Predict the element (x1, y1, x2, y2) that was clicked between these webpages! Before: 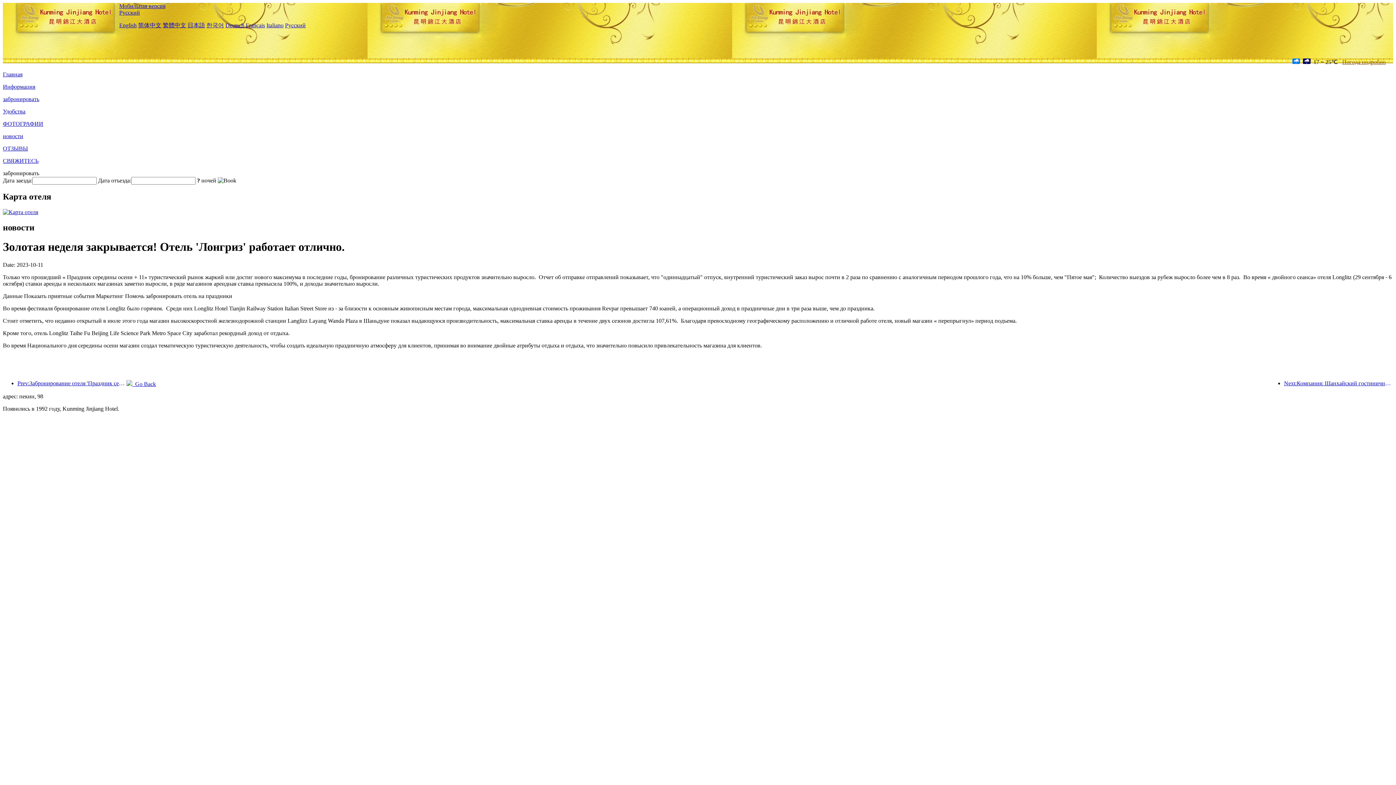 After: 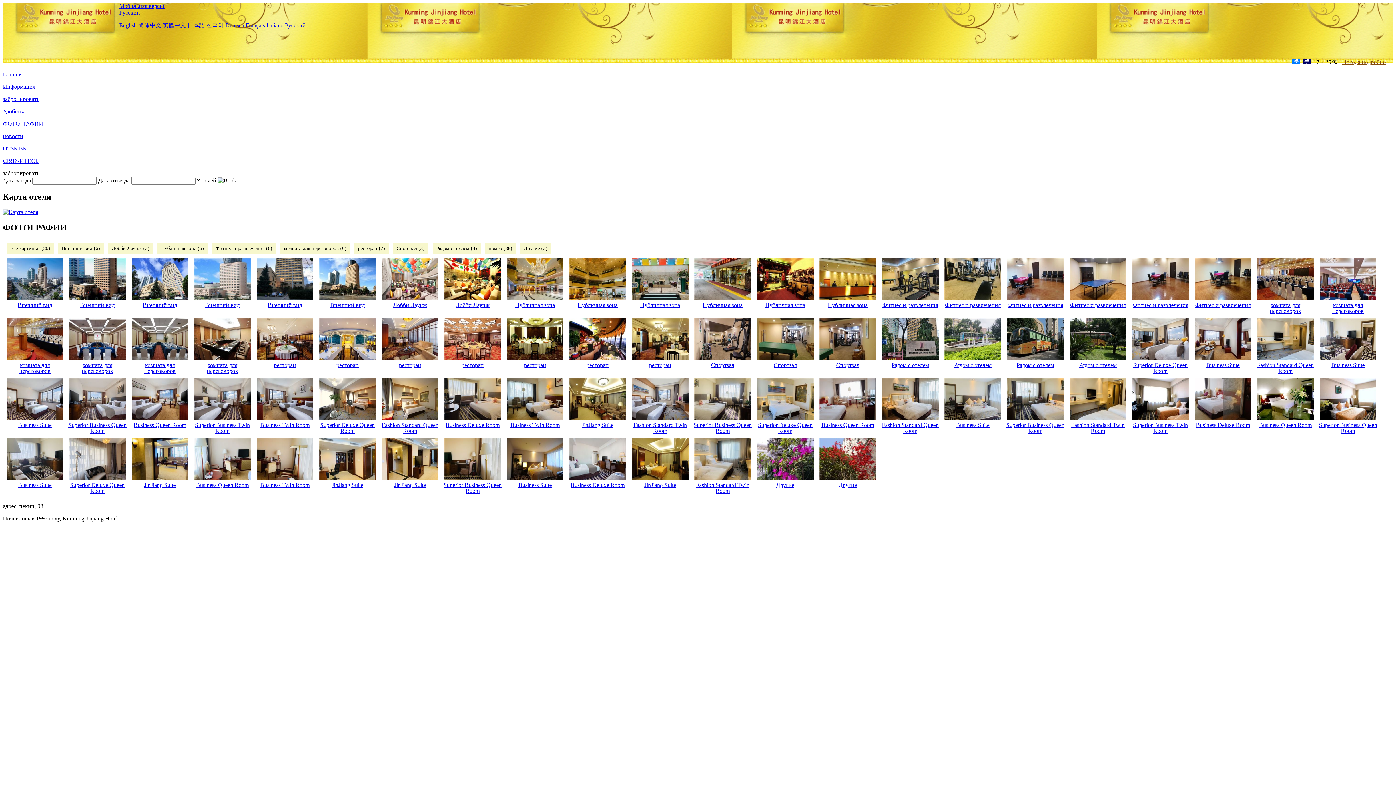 Action: label: ФОТОГРАФИИ bbox: (2, 120, 43, 126)